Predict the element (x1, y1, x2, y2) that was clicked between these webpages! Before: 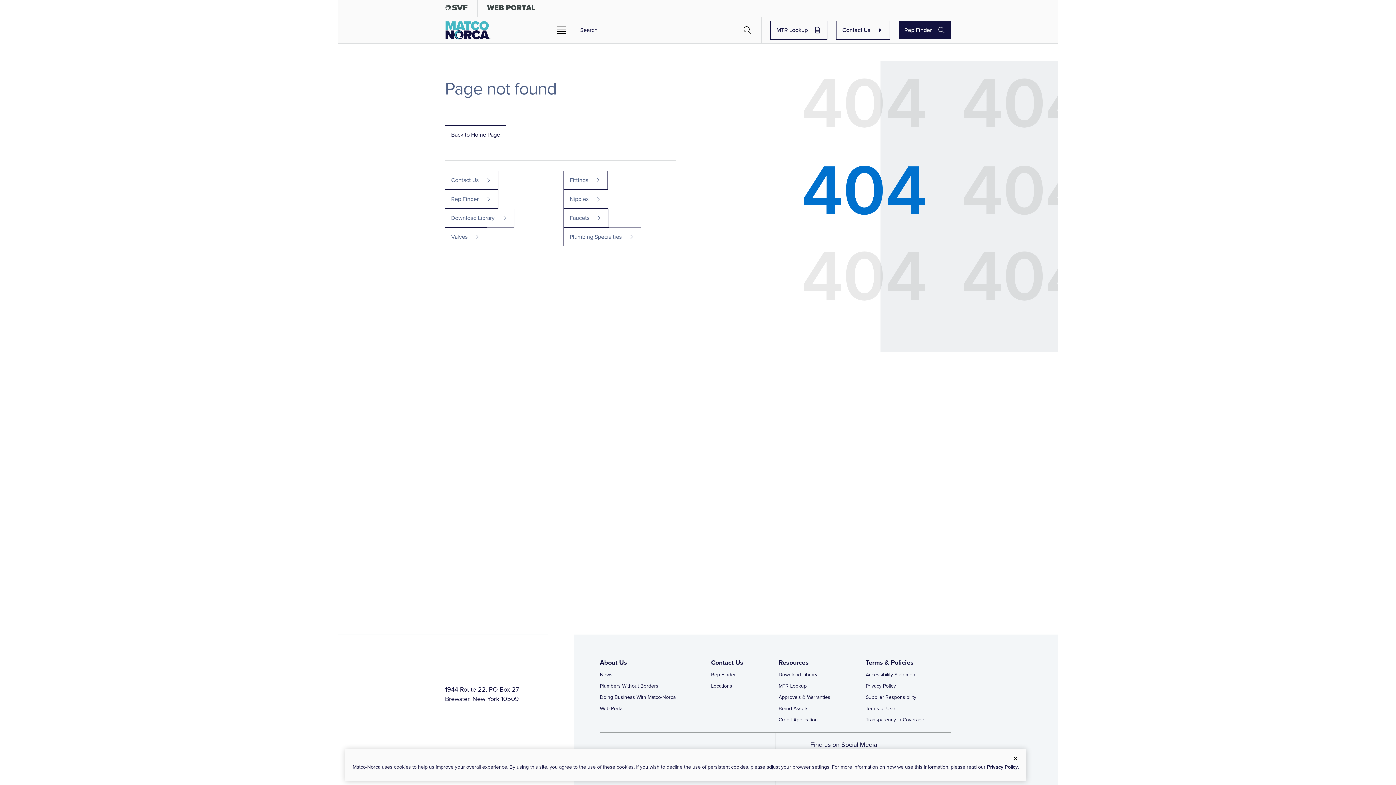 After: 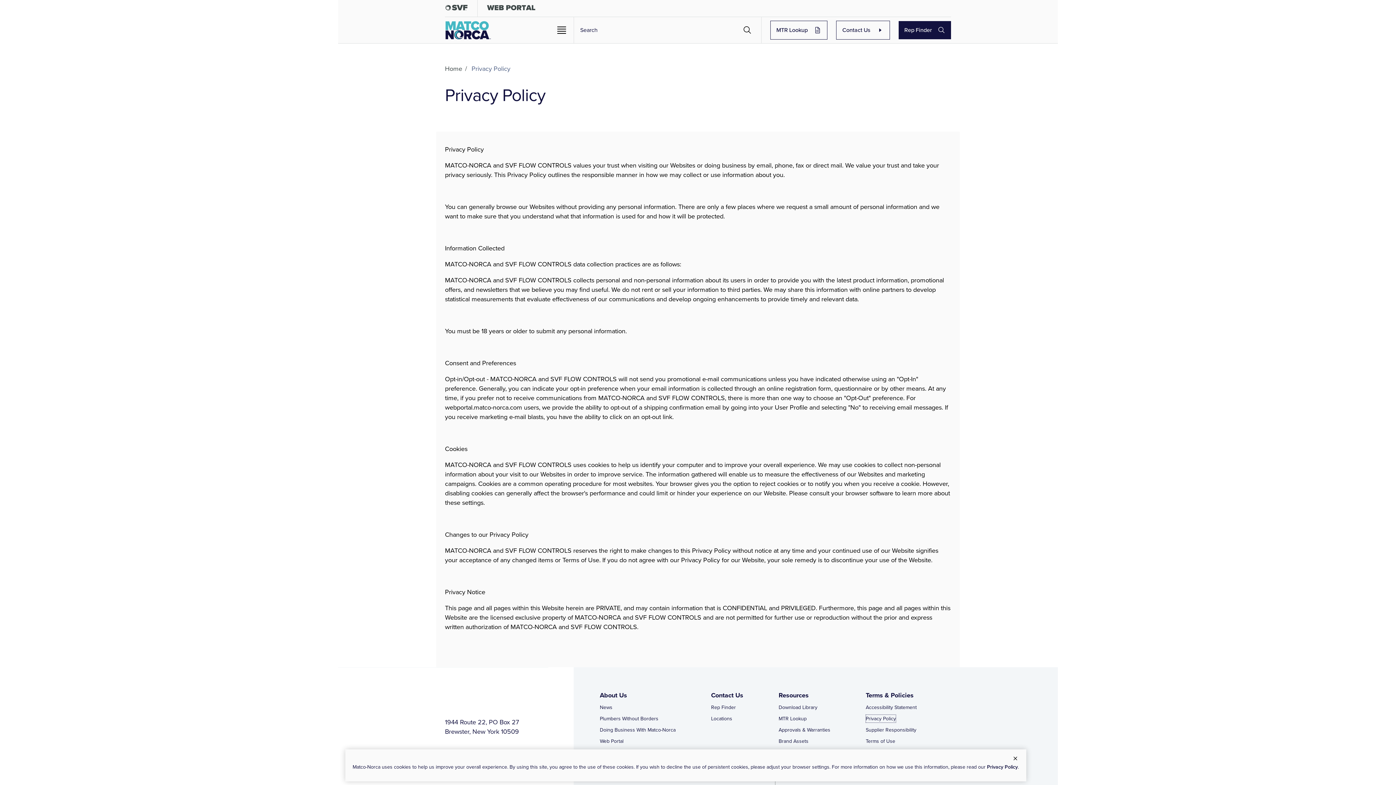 Action: label: Privacy Policy bbox: (866, 682, 896, 690)